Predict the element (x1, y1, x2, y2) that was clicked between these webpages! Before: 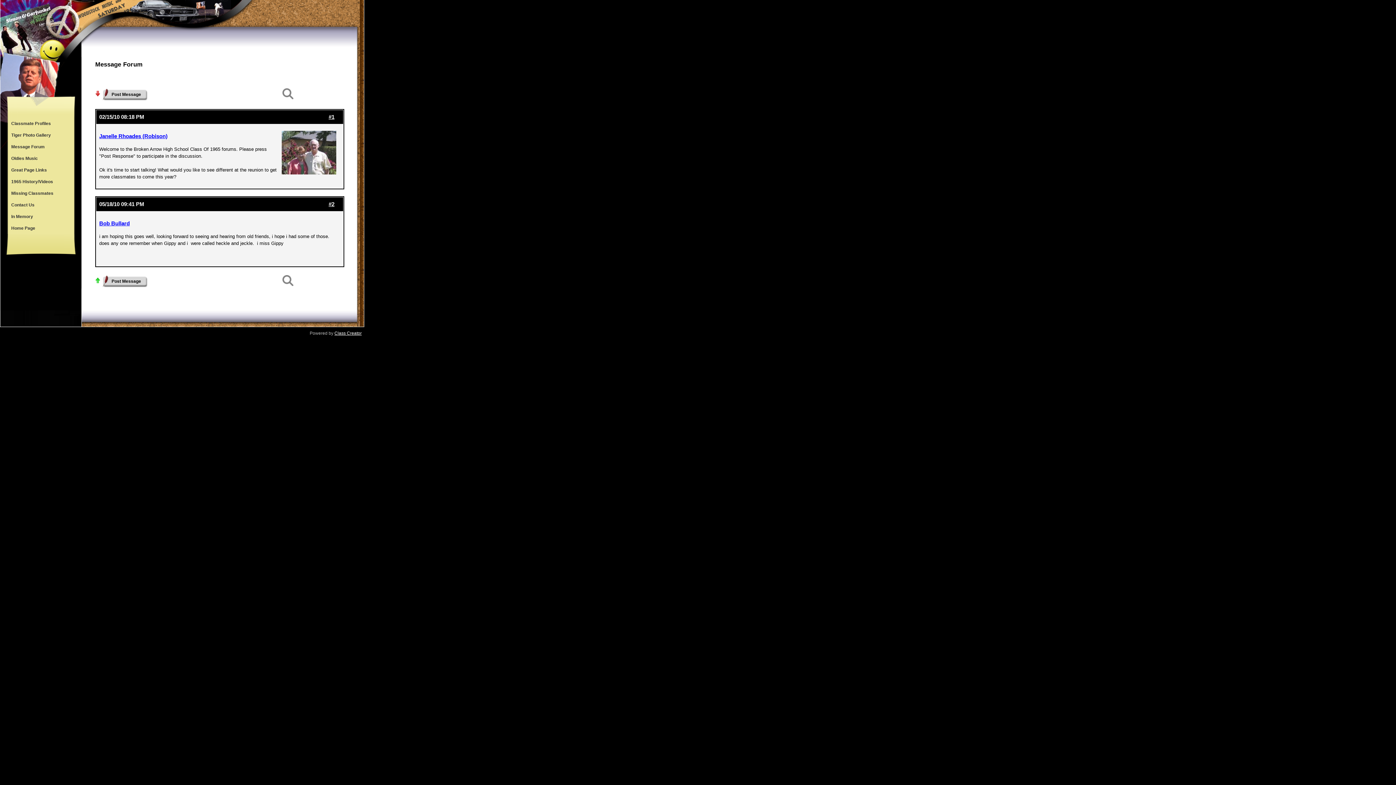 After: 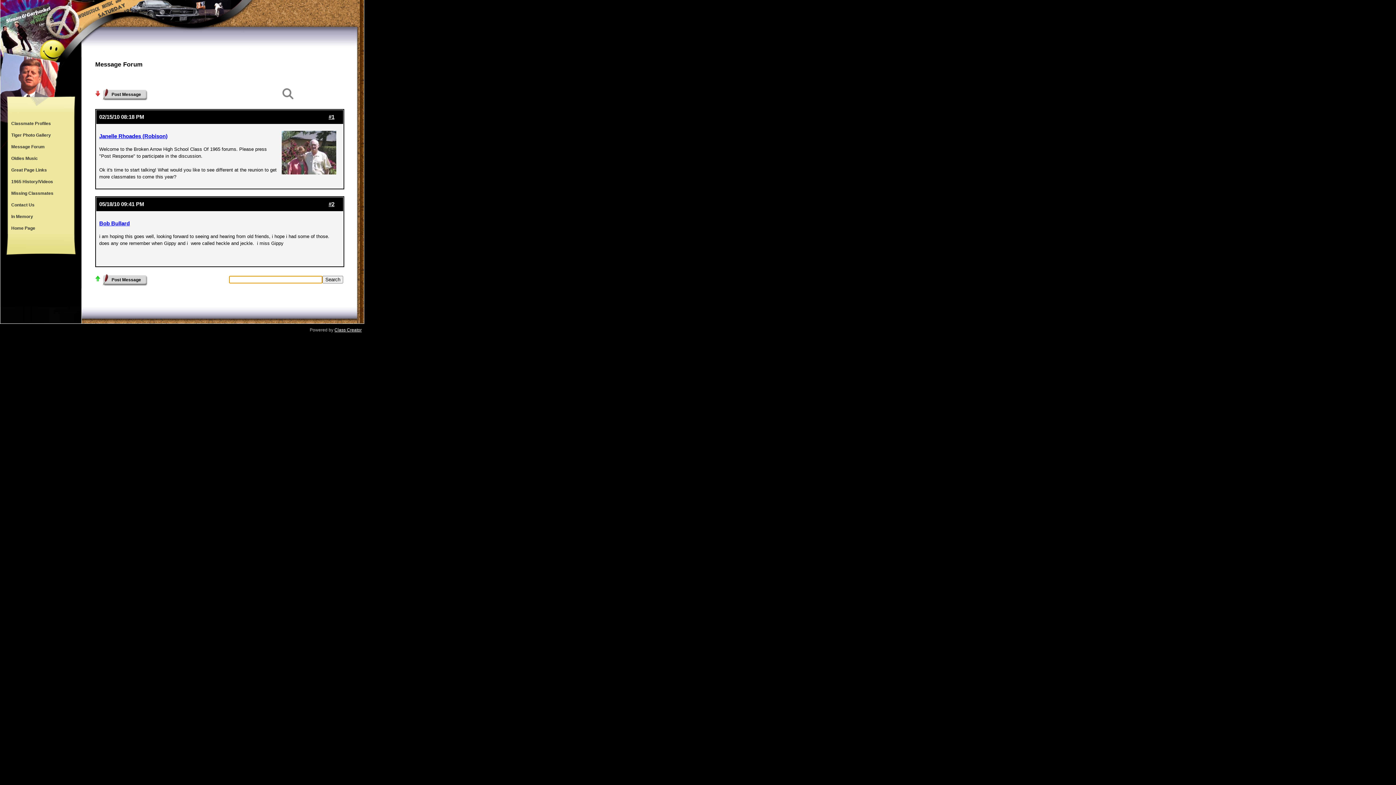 Action: bbox: (282, 281, 293, 287)